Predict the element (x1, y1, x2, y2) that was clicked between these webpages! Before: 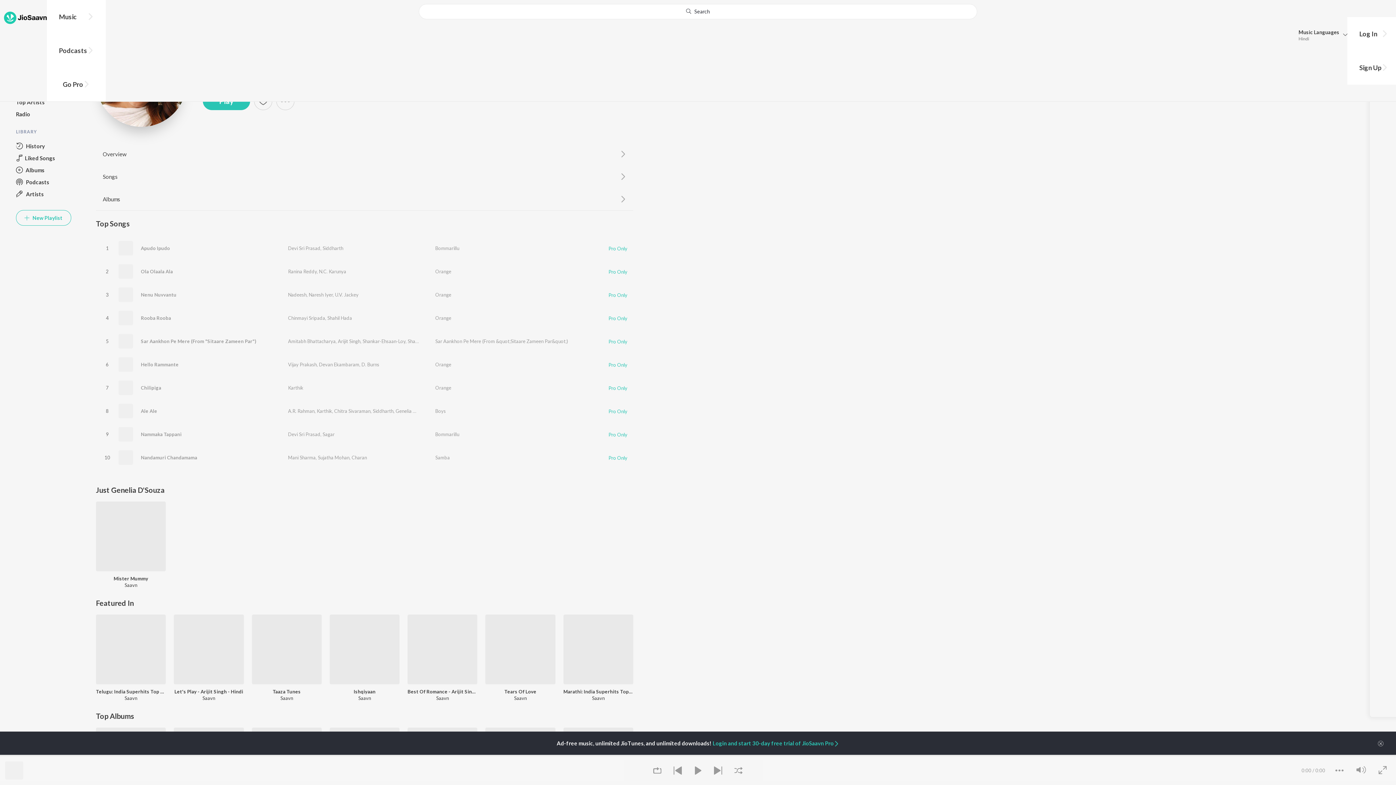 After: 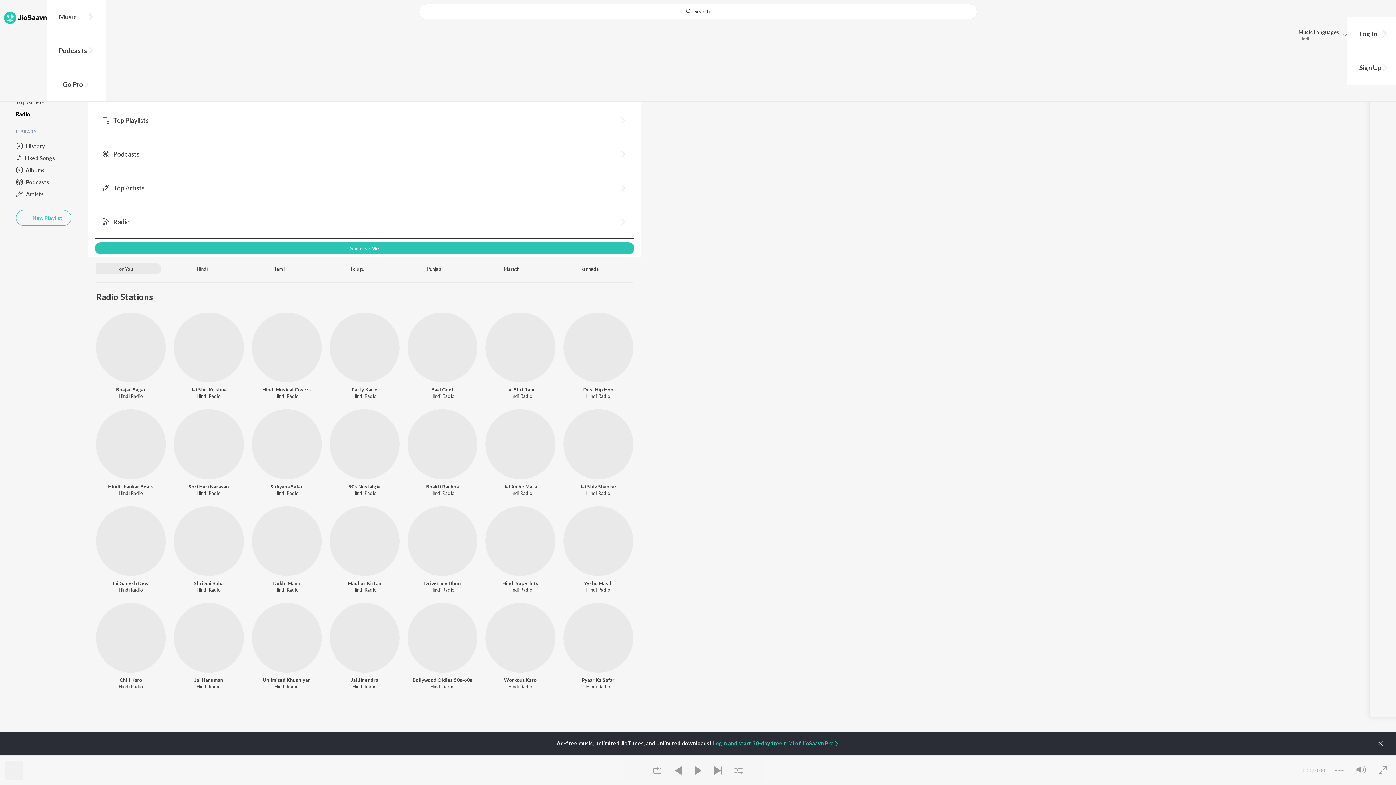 Action: label: Radio bbox: (16, 108, 71, 120)